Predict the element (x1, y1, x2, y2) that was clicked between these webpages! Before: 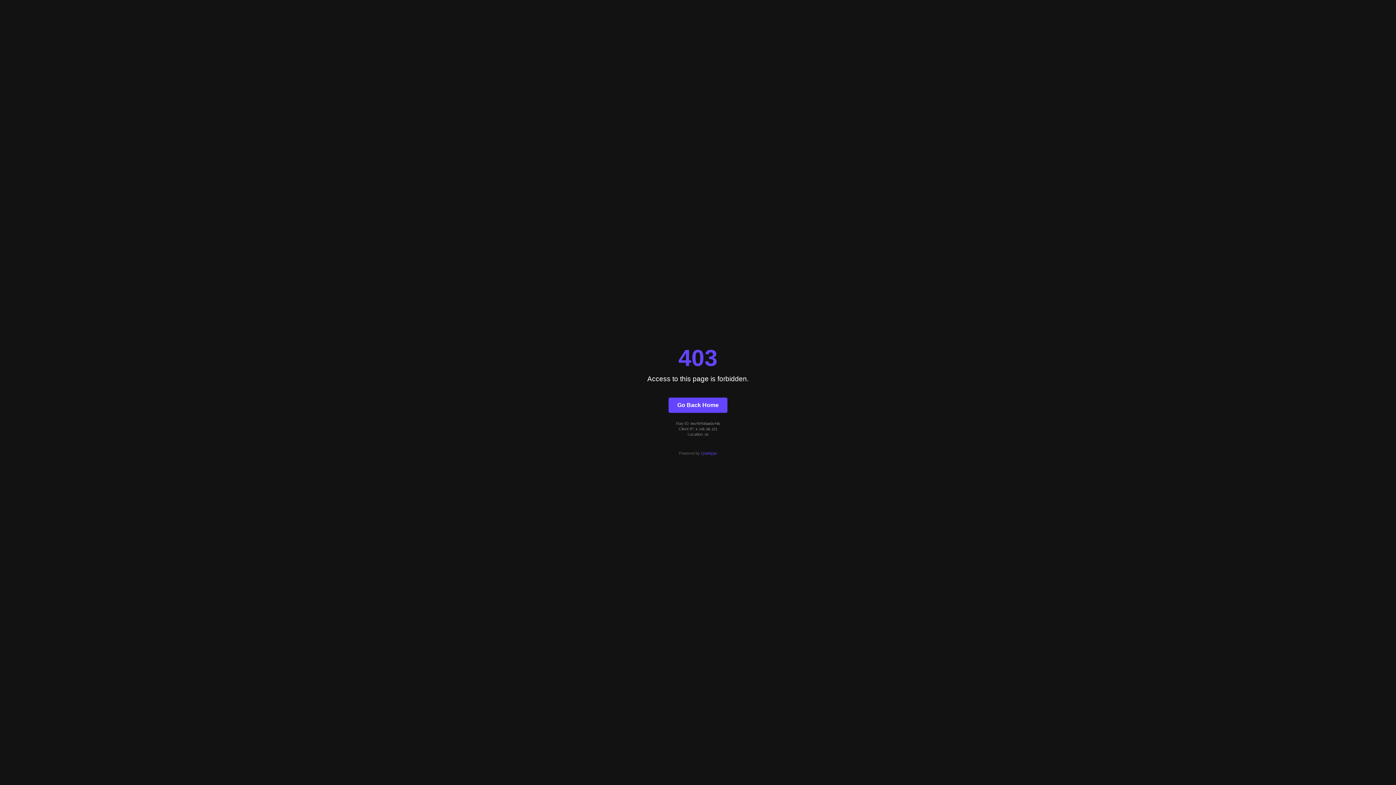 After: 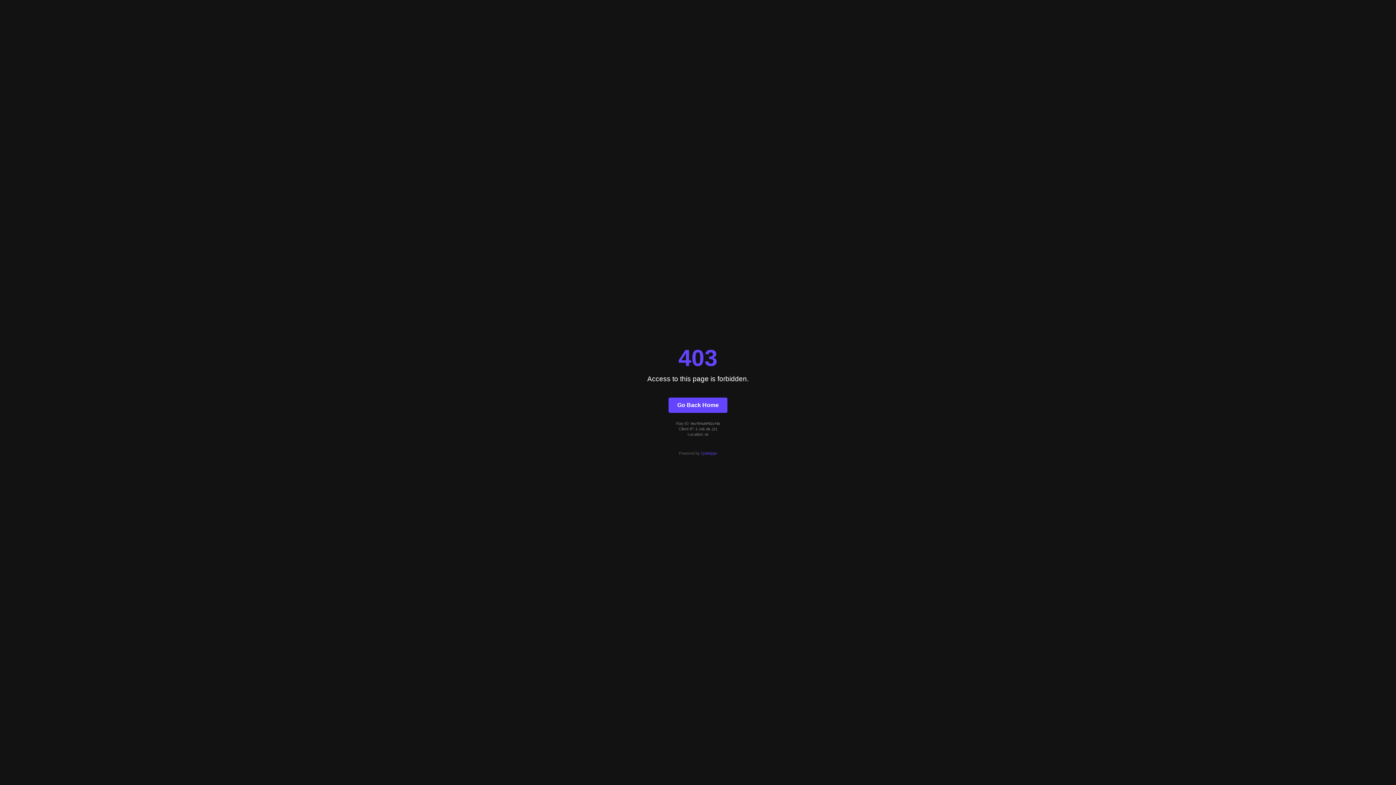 Action: bbox: (668, 397, 727, 412) label: Go Back Home